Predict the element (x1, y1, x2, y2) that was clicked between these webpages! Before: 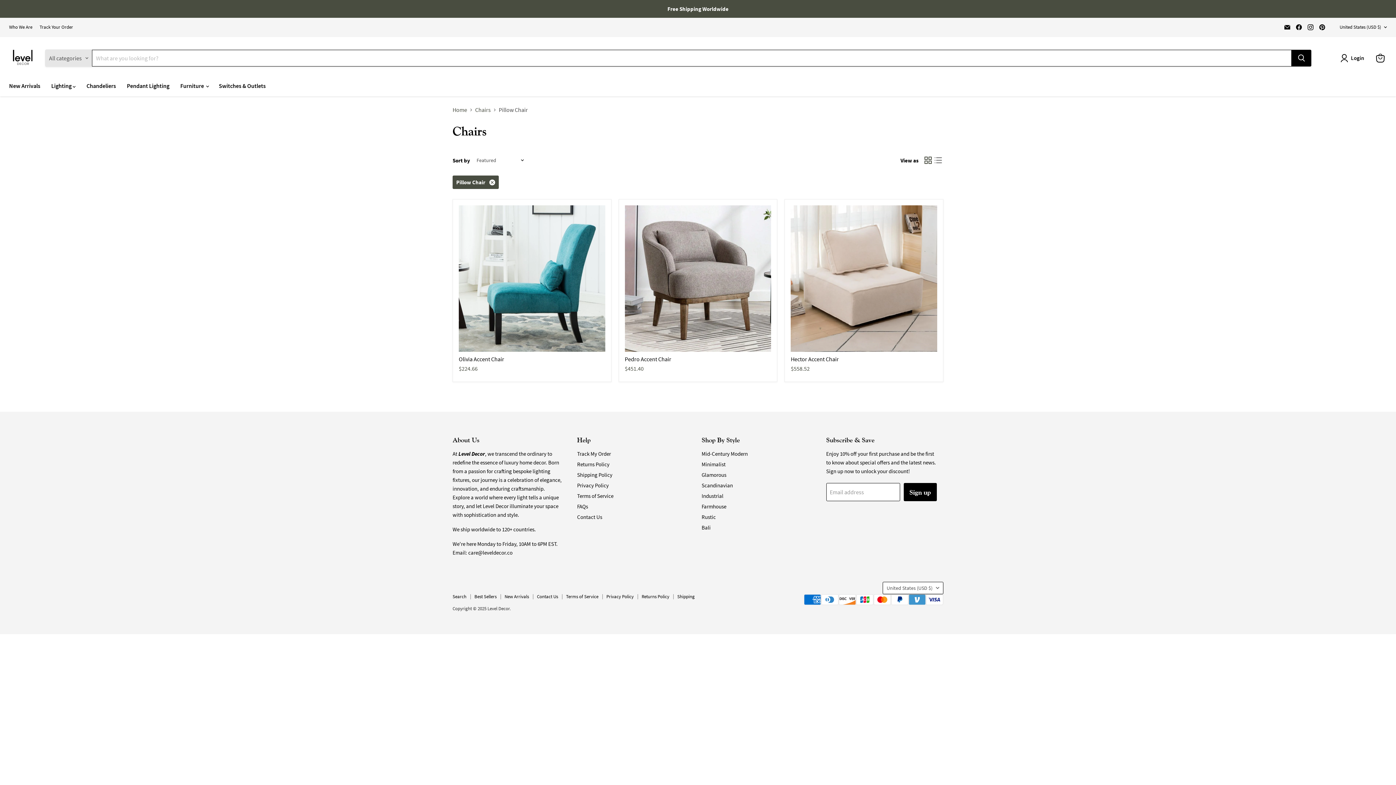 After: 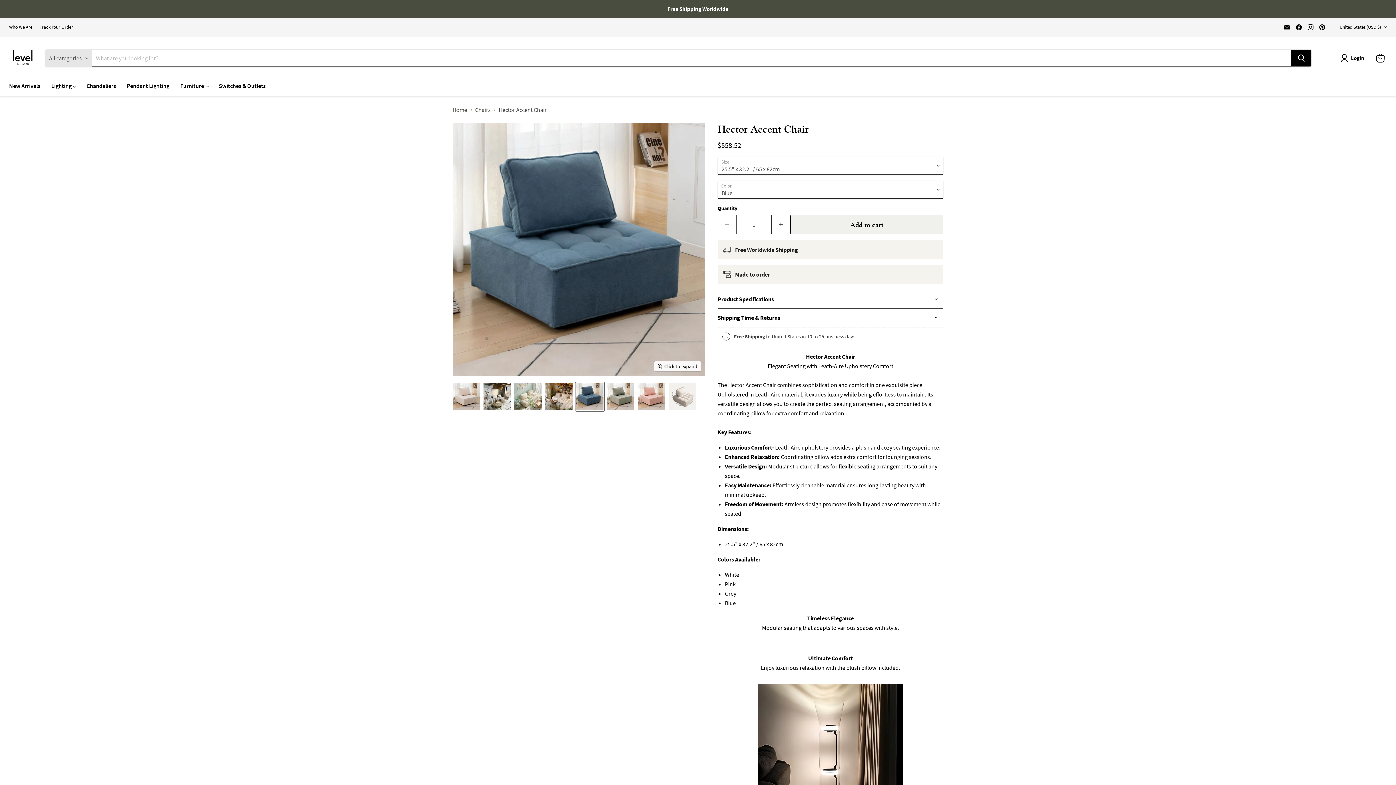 Action: bbox: (791, 355, 839, 362) label: Hector Accent Chair